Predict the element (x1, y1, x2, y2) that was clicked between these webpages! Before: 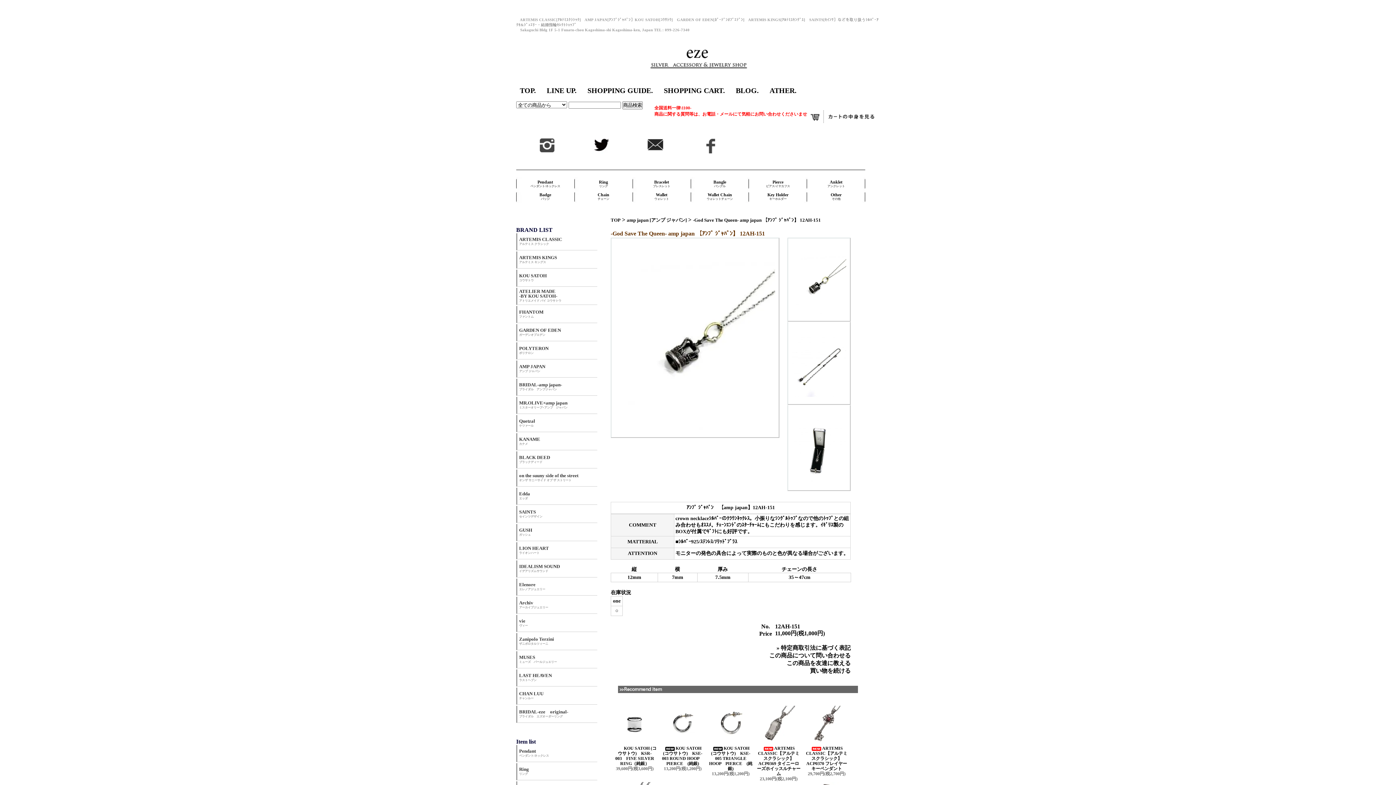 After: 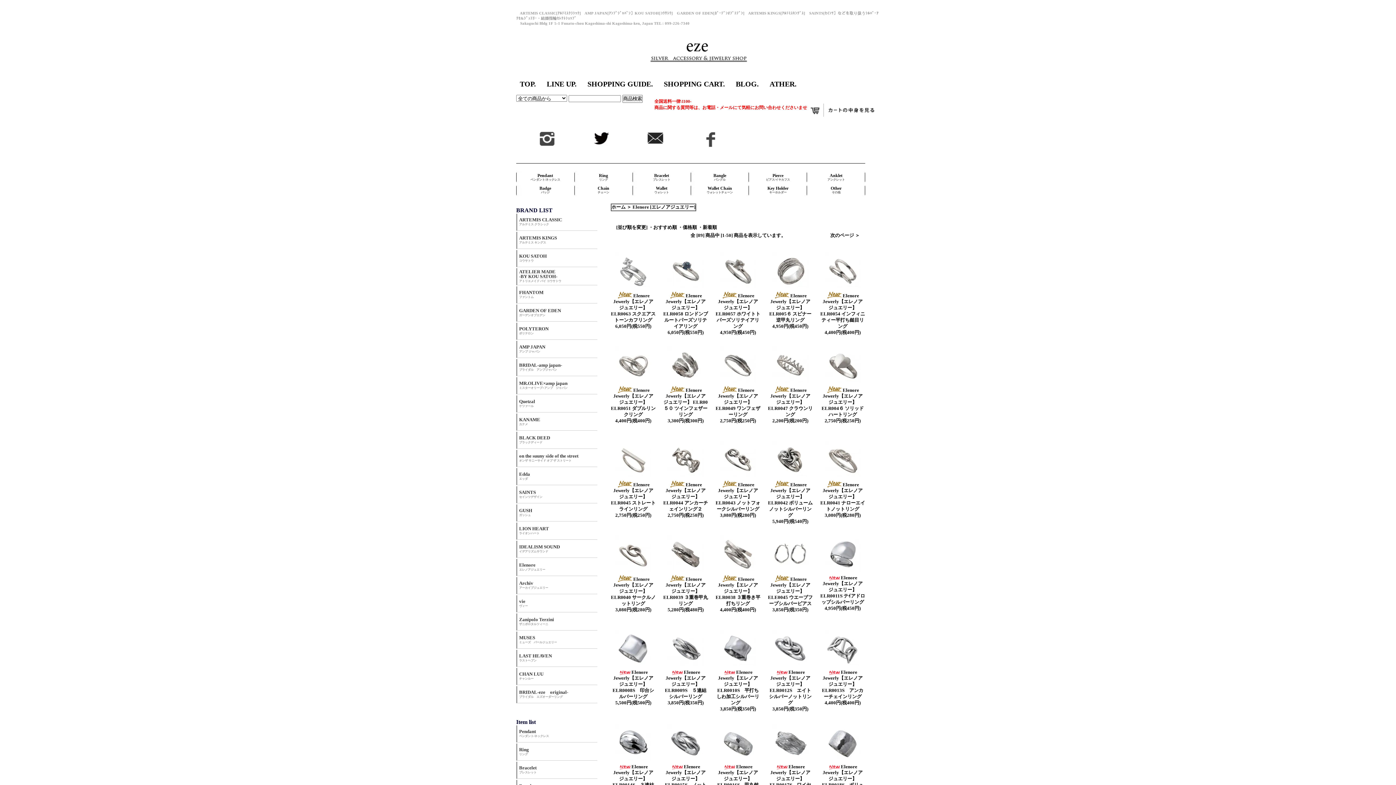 Action: bbox: (516, 578, 597, 596) label: Elenore
エレノアジュエリー